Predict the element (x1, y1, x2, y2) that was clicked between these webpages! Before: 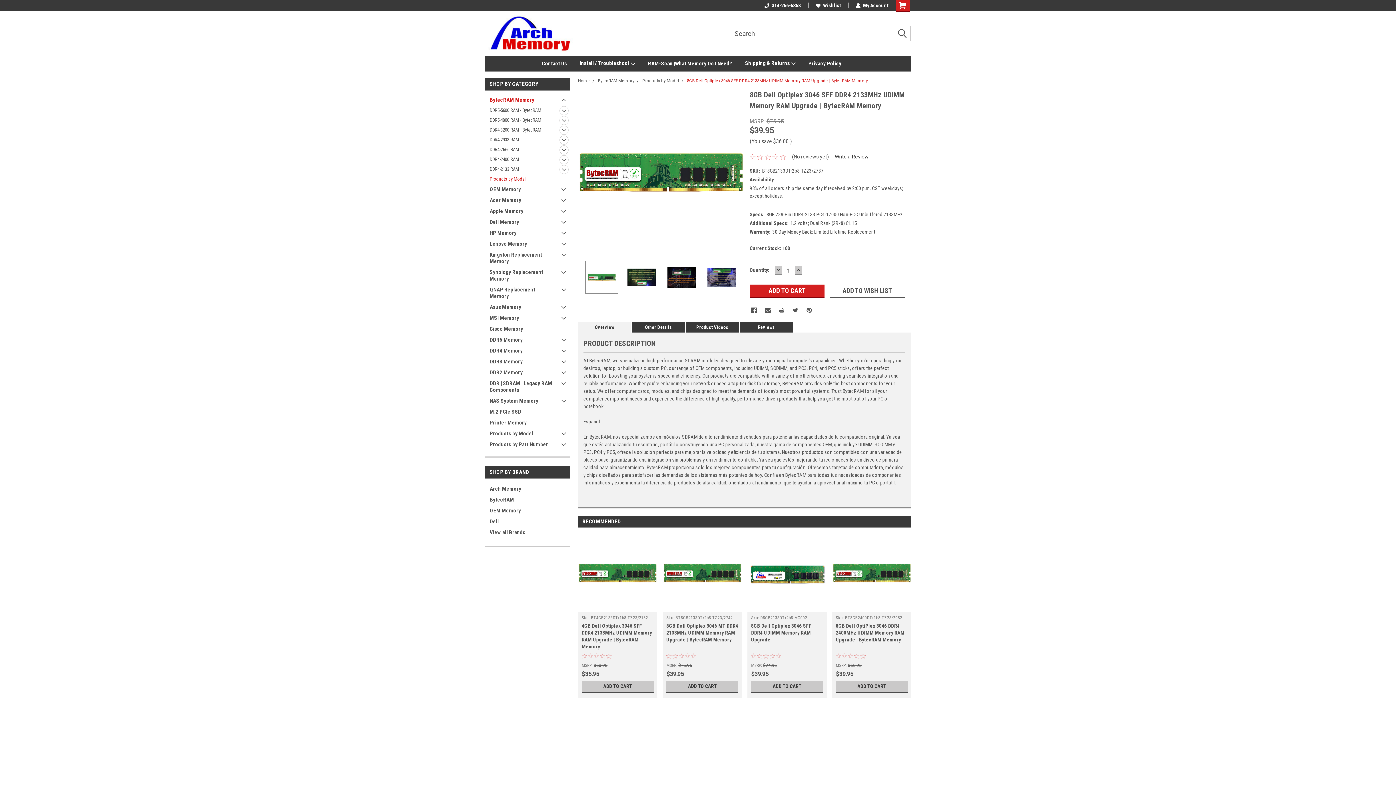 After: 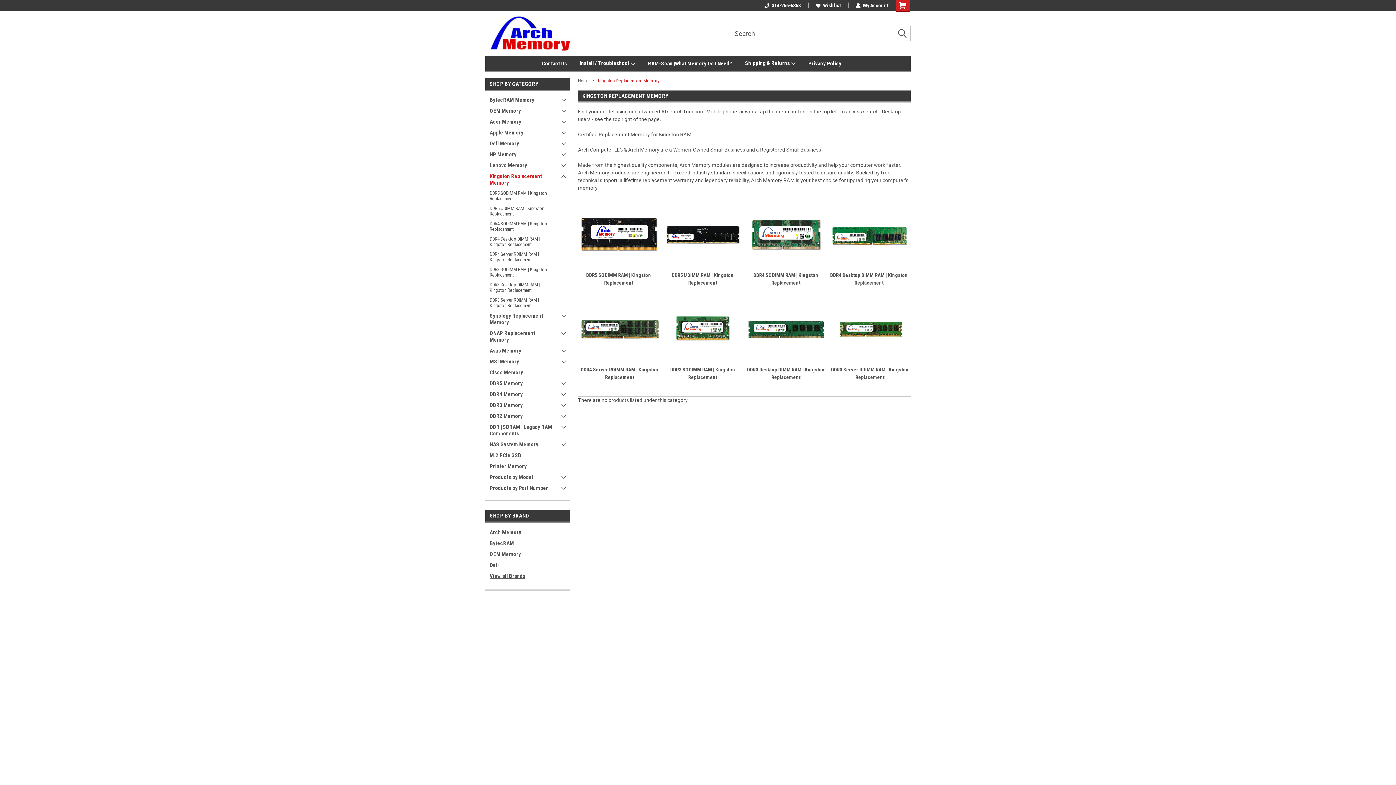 Action: bbox: (485, 249, 556, 266) label: Kingston Replacement Memory